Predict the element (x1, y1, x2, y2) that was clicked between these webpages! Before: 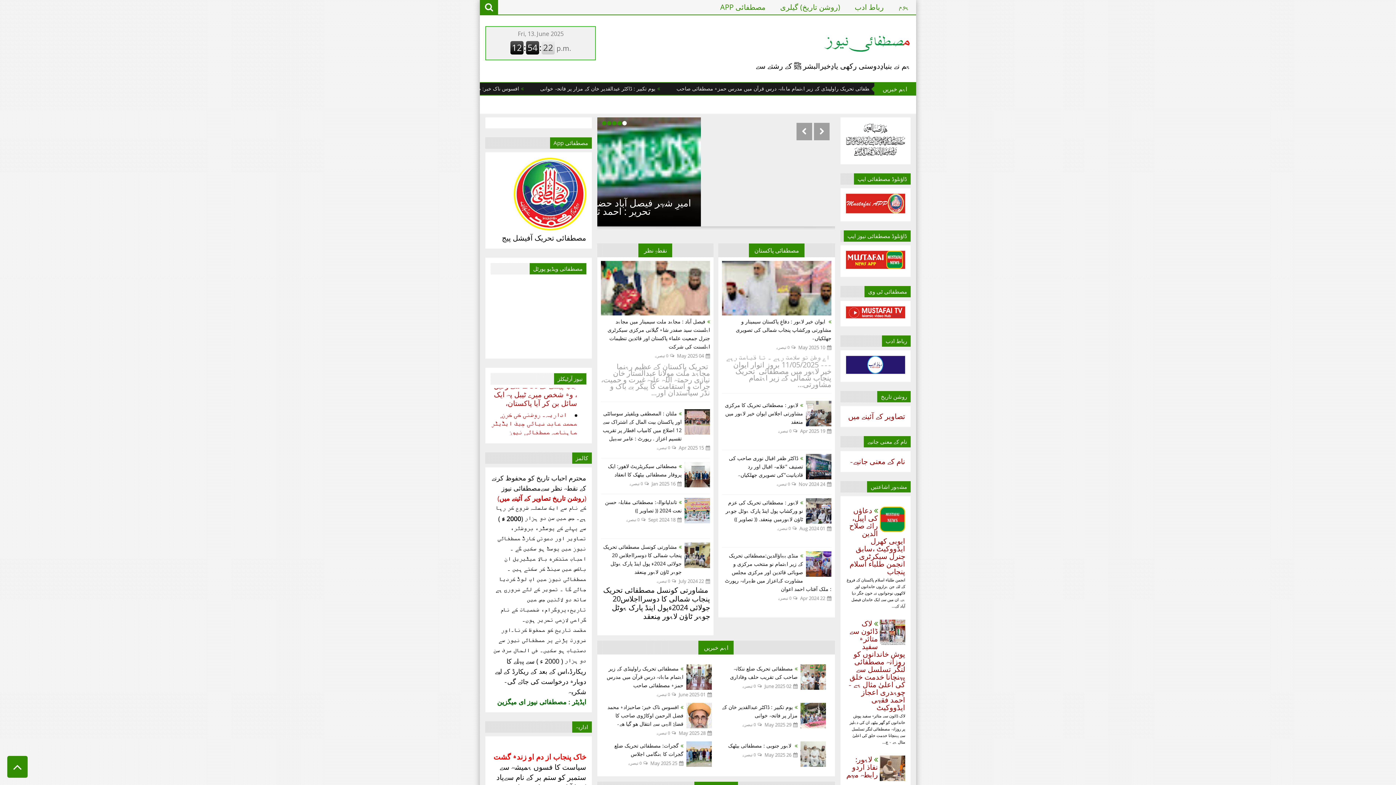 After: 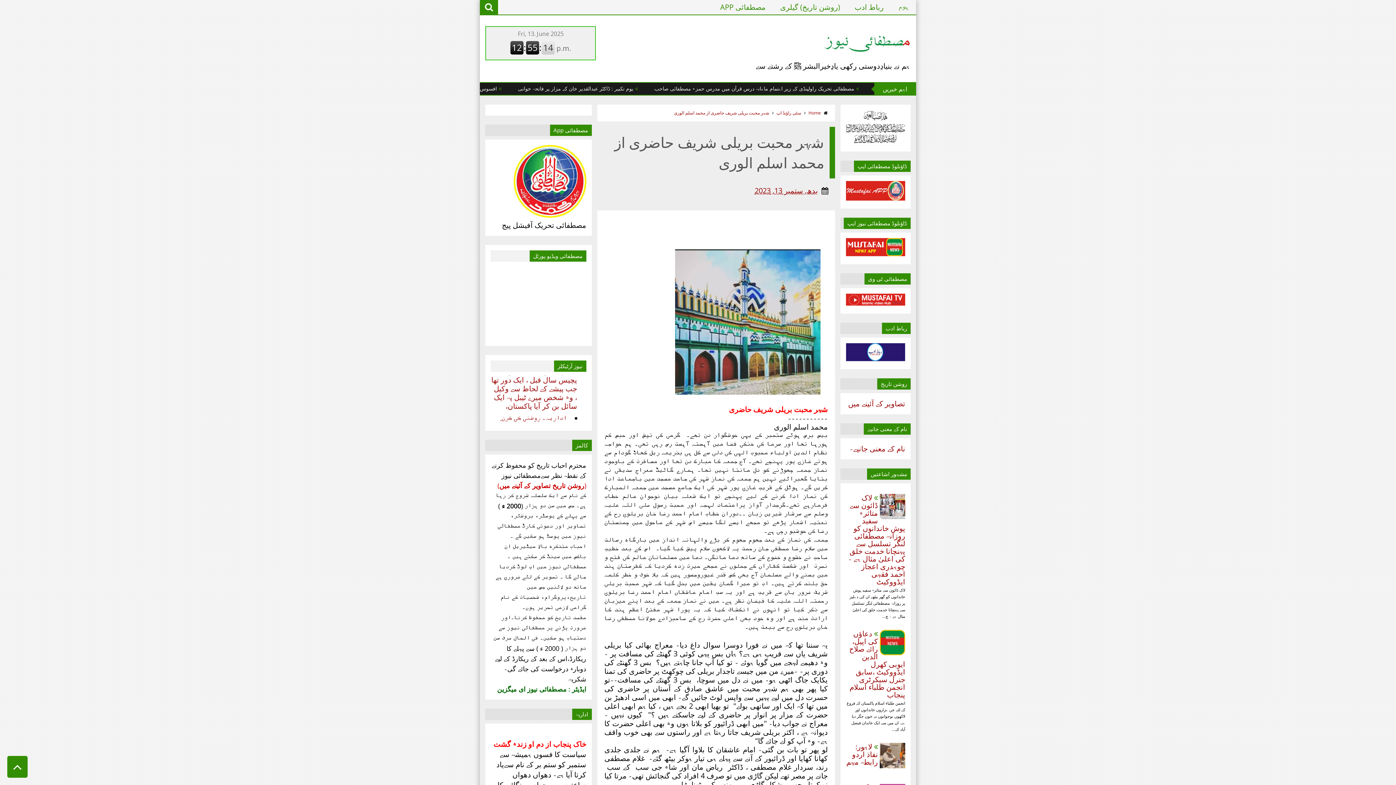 Action: label: شہر محبت بریلی شریف حاضری از محمد اسلم الوری bbox: (597, 207, 835, 215)